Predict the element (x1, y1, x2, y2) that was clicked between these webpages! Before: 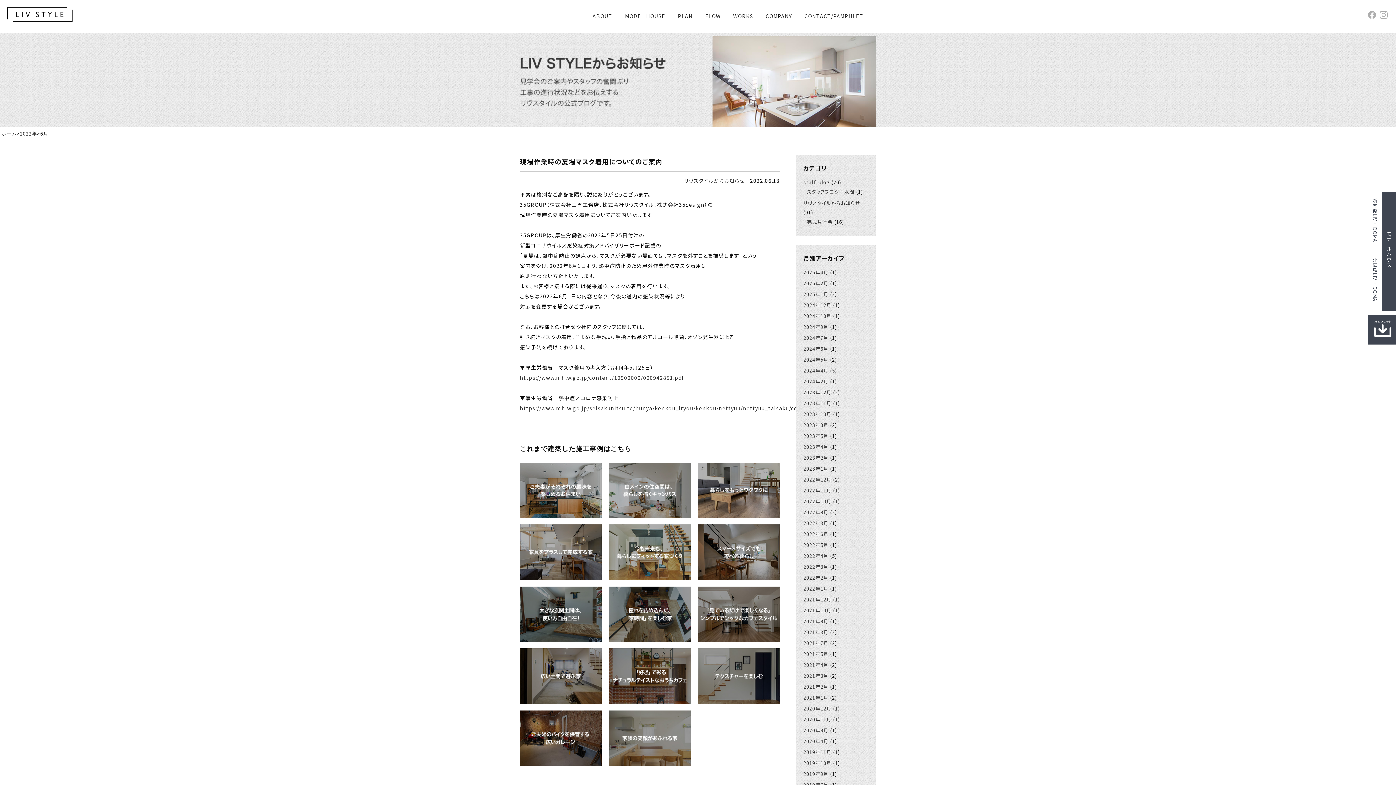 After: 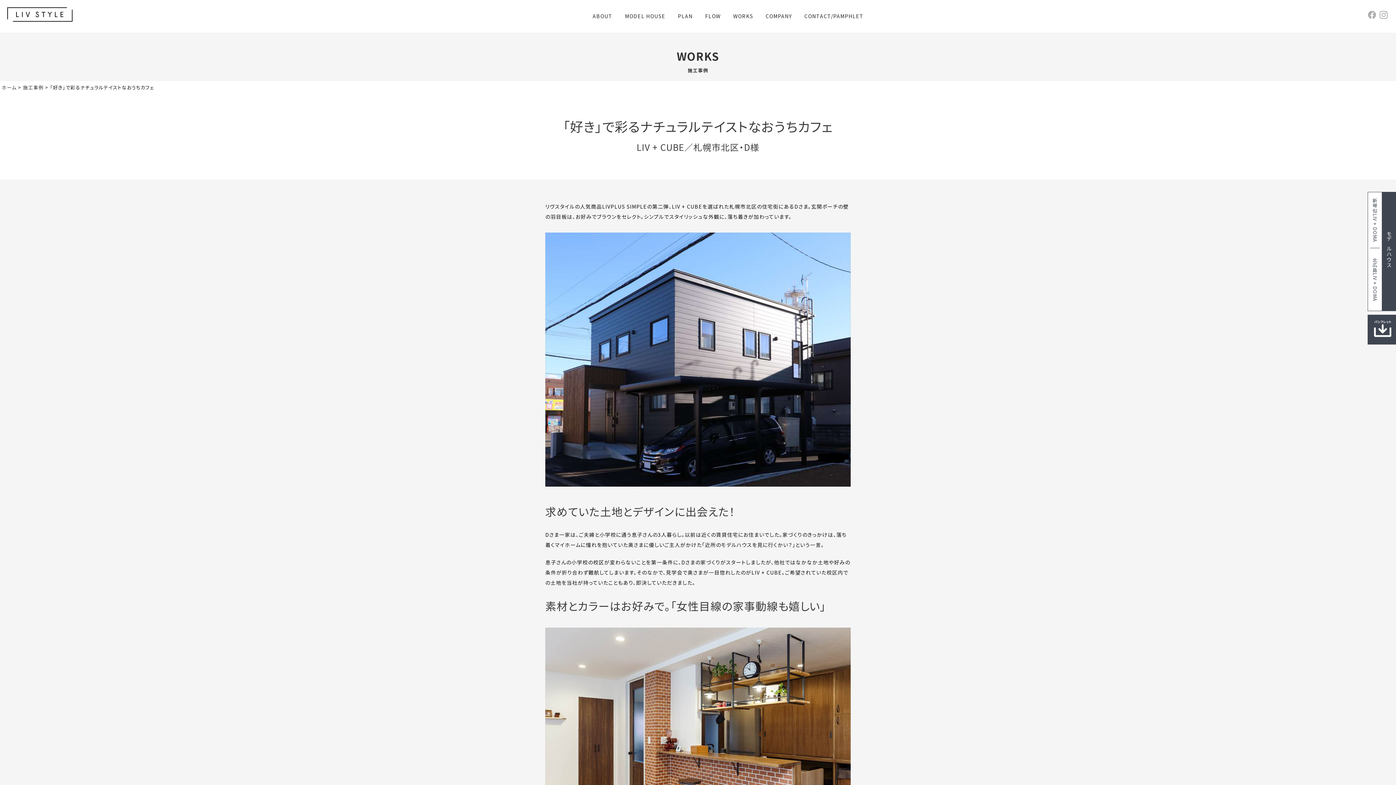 Action: bbox: (609, 698, 690, 705)